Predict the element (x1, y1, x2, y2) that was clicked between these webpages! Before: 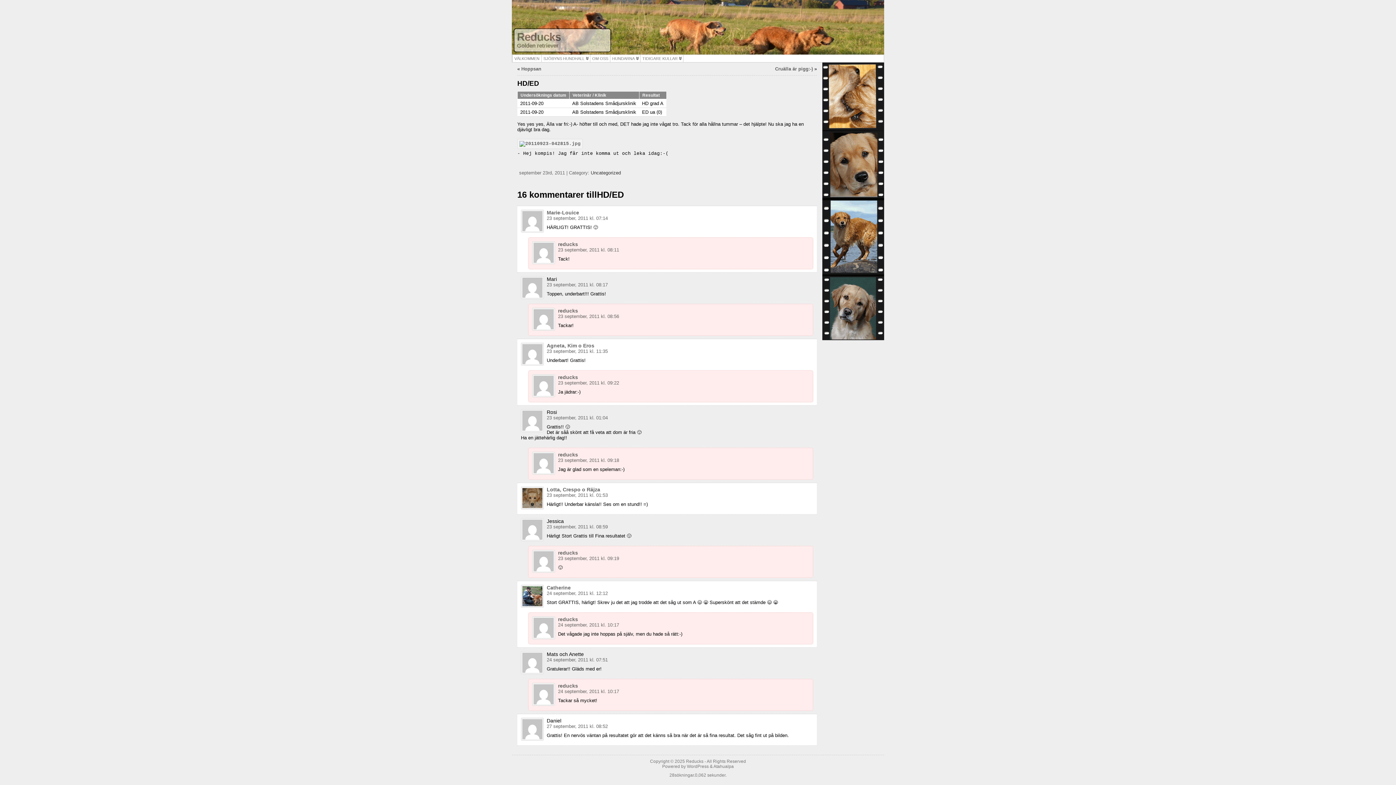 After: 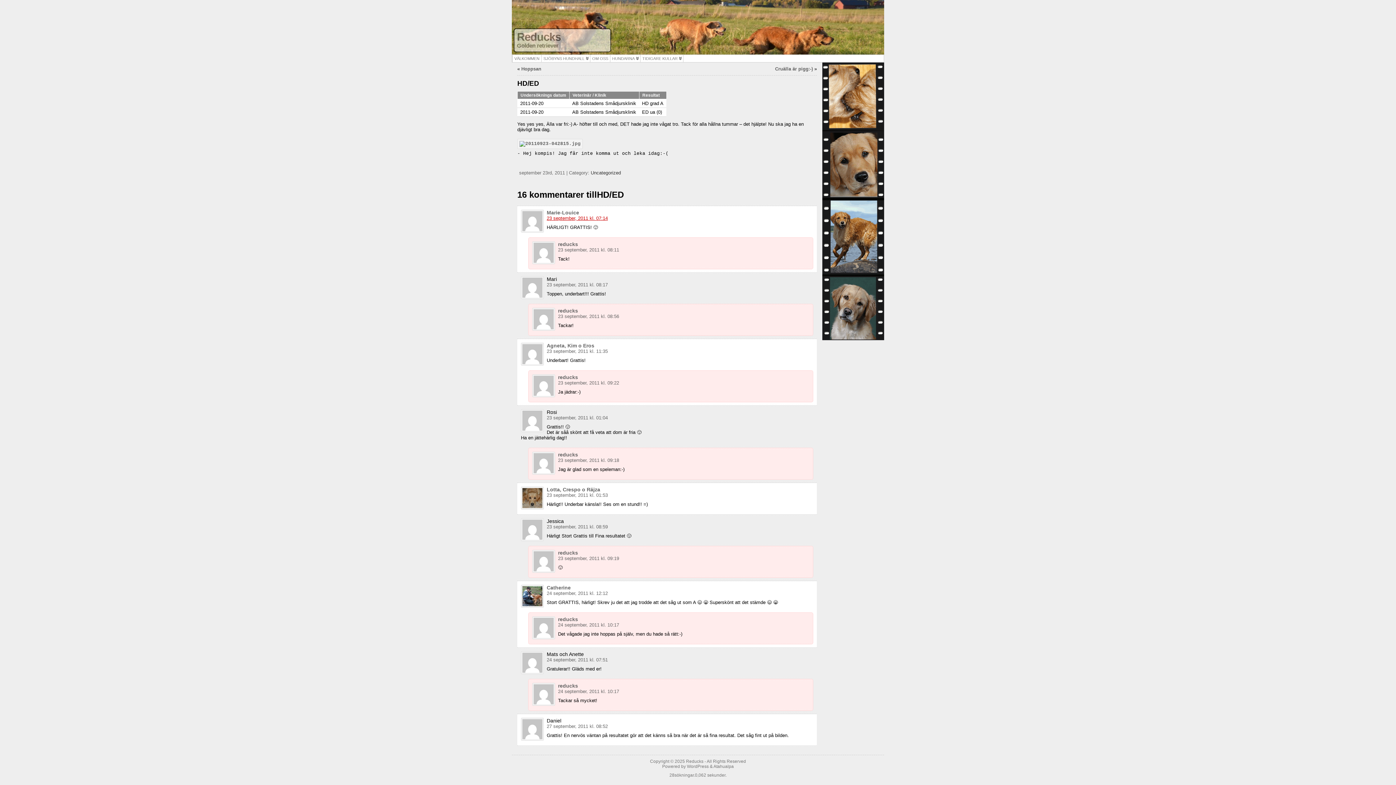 Action: bbox: (546, 215, 608, 220) label: 23 september, 2011 kl. 07:14